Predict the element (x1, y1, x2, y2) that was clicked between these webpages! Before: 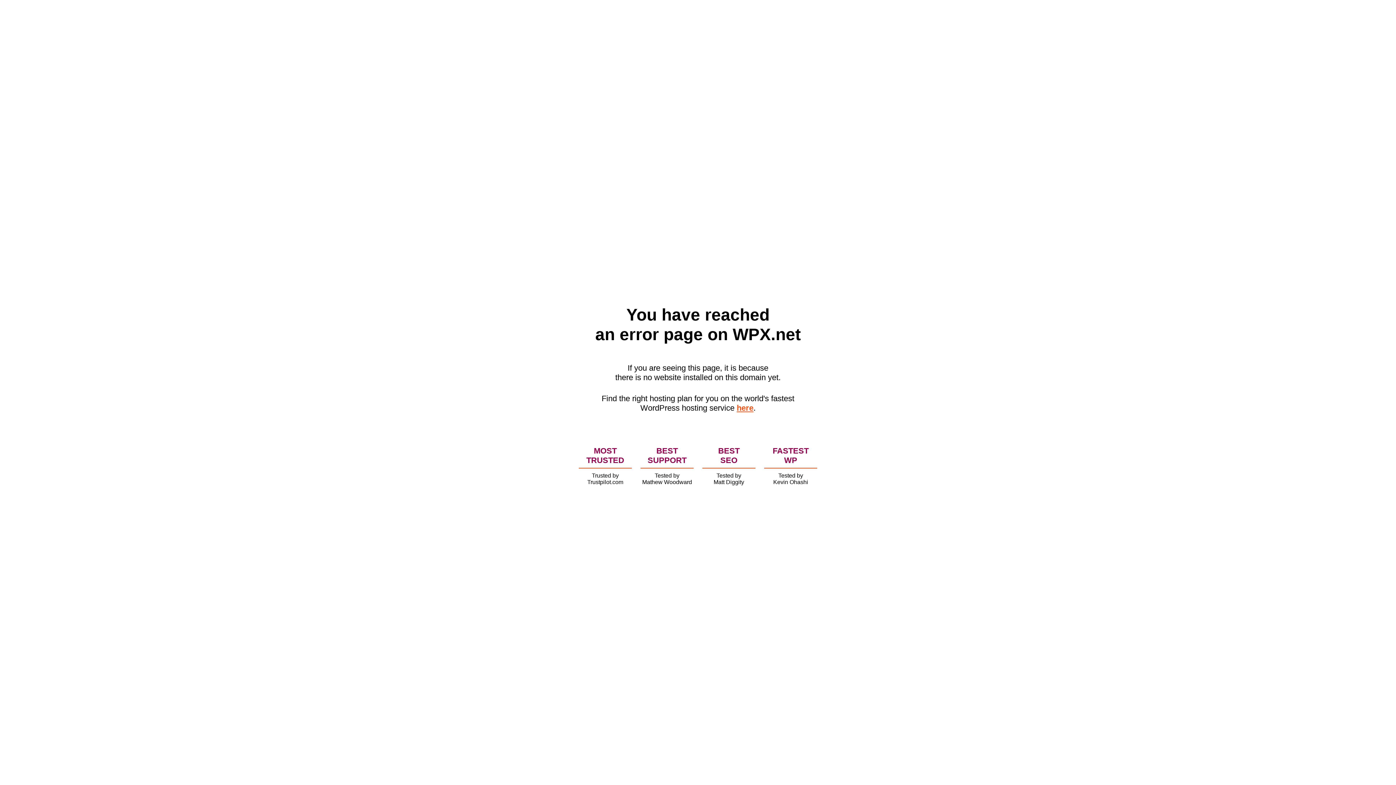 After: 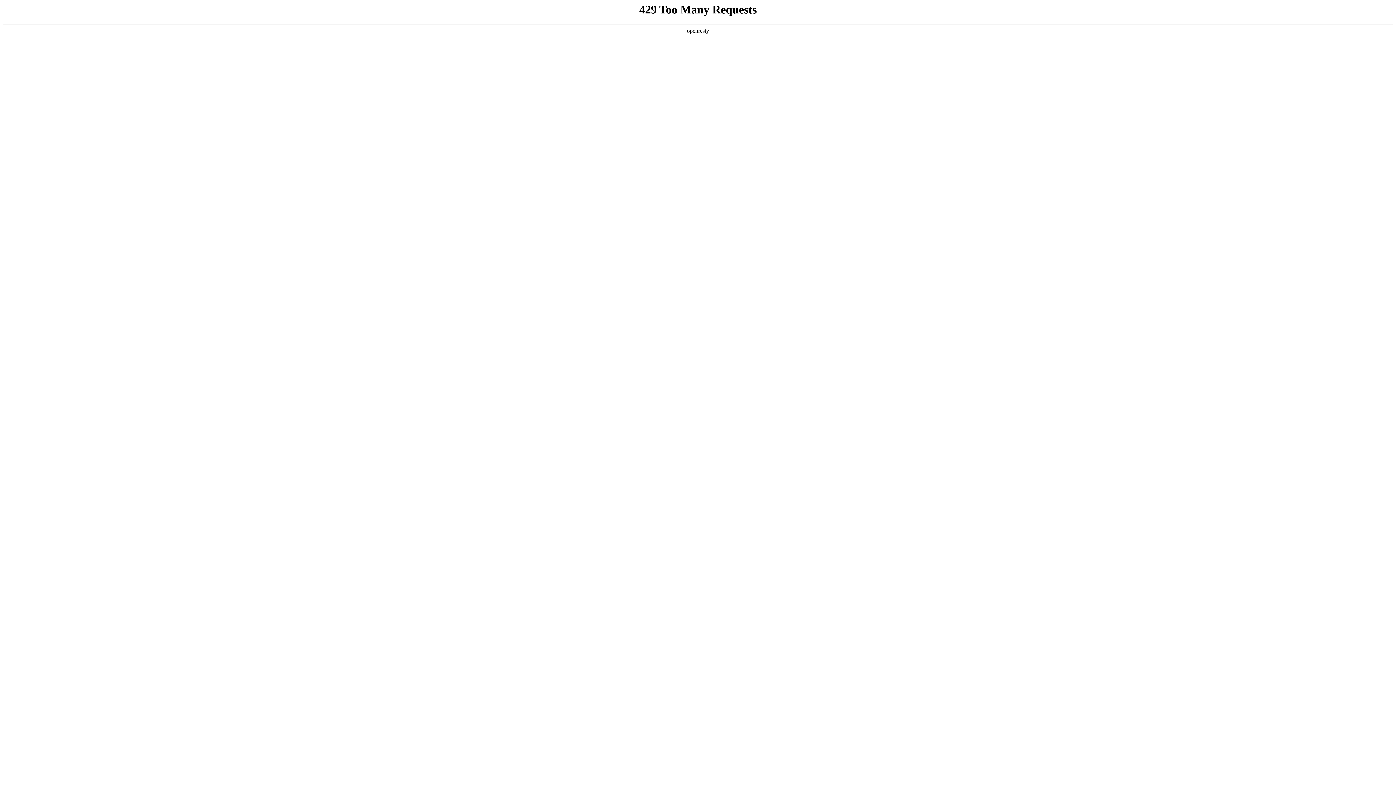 Action: bbox: (736, 403, 753, 412) label: here